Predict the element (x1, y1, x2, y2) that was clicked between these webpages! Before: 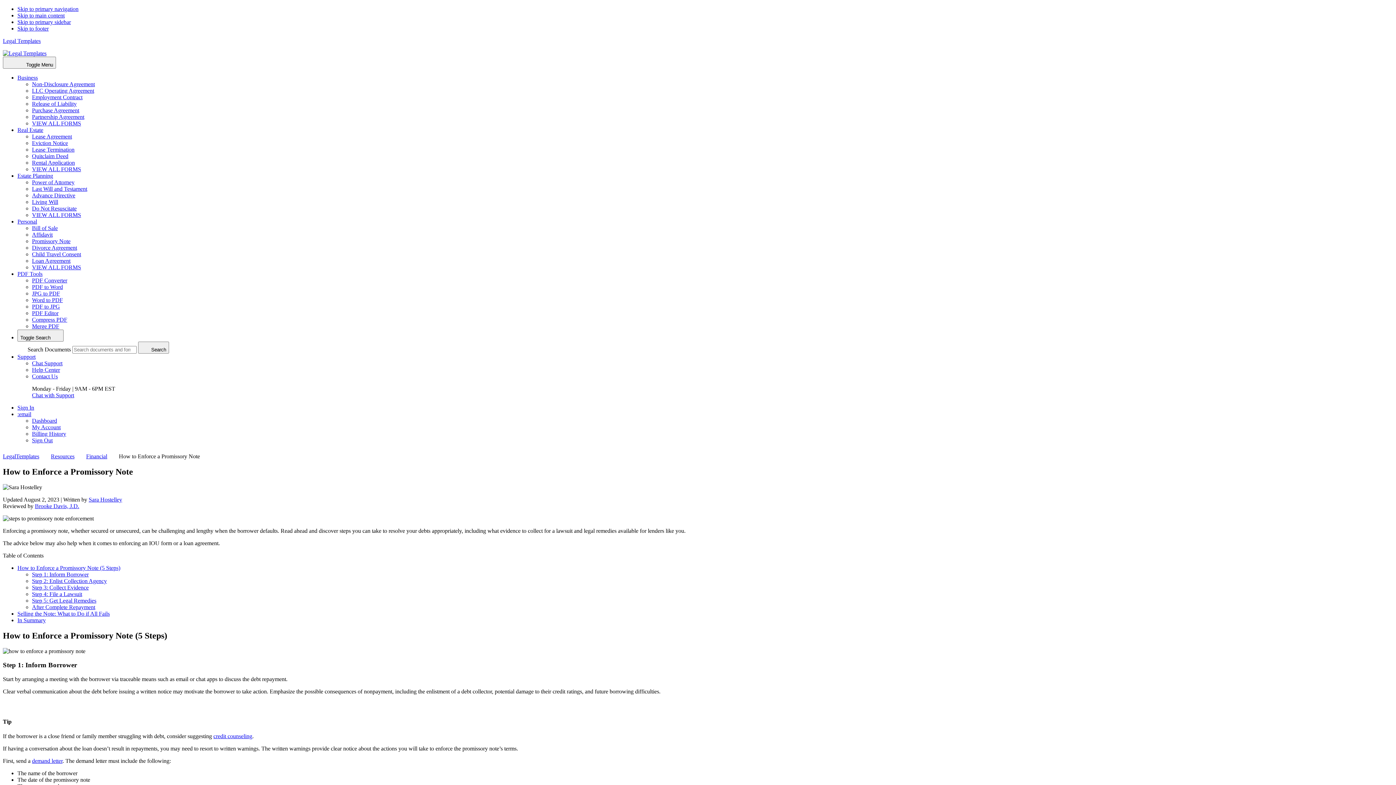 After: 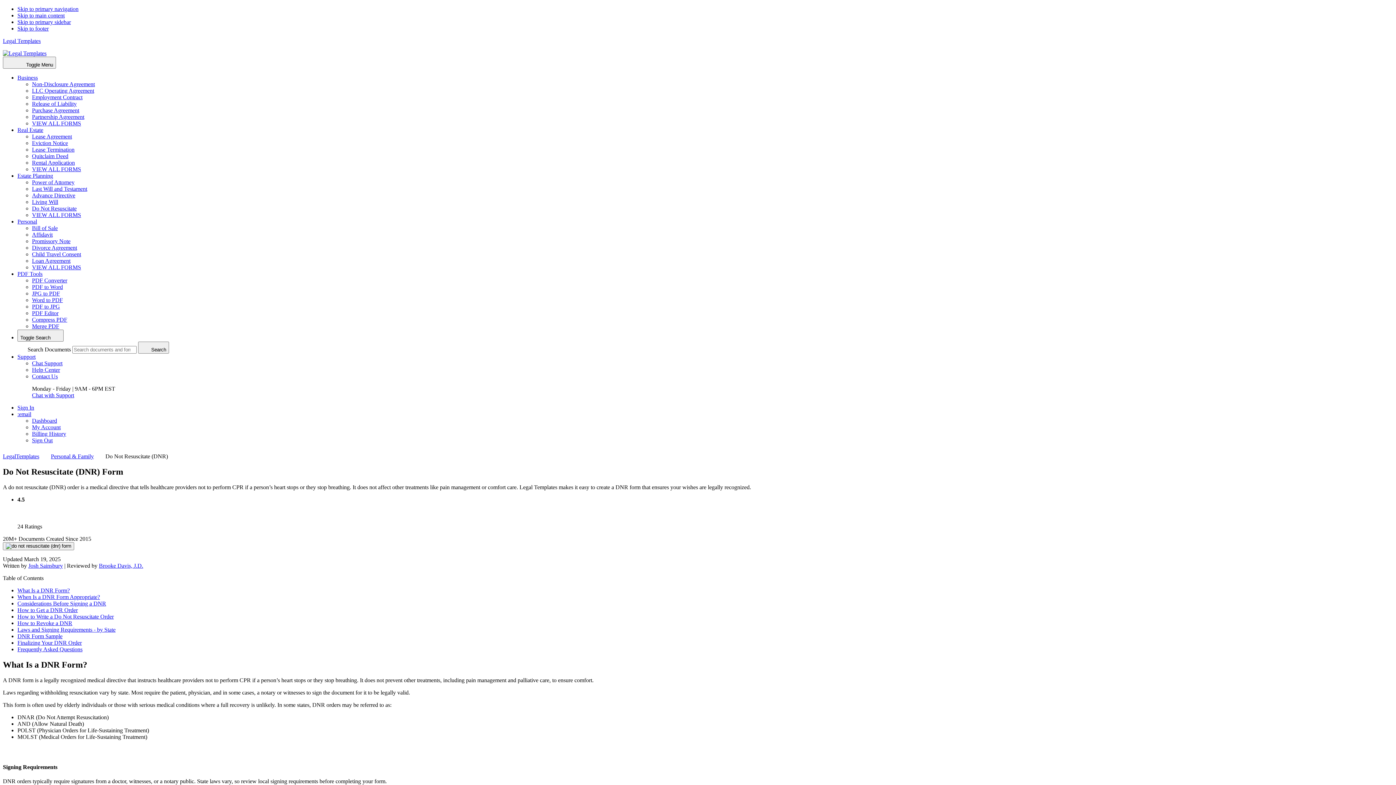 Action: bbox: (32, 205, 76, 211) label: Do Not Resuscitate